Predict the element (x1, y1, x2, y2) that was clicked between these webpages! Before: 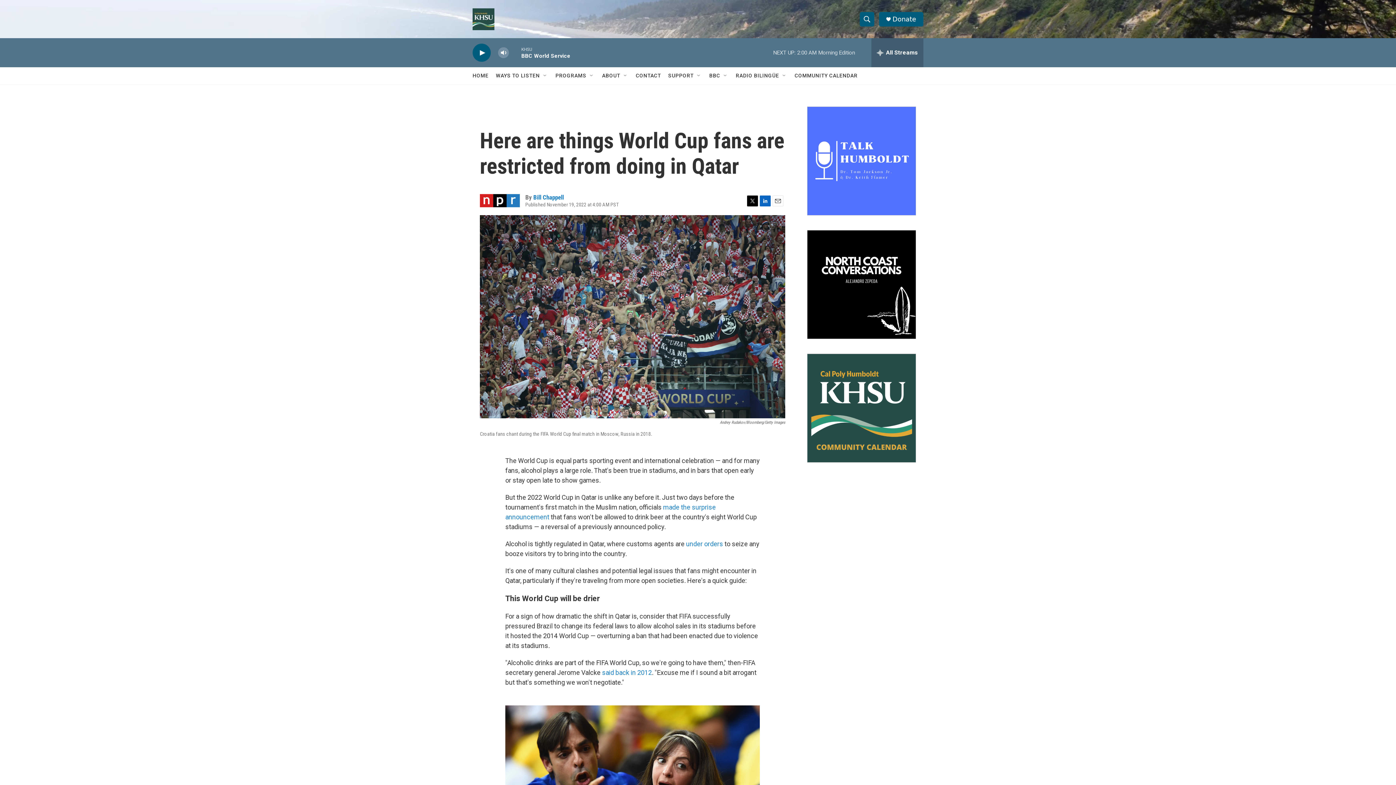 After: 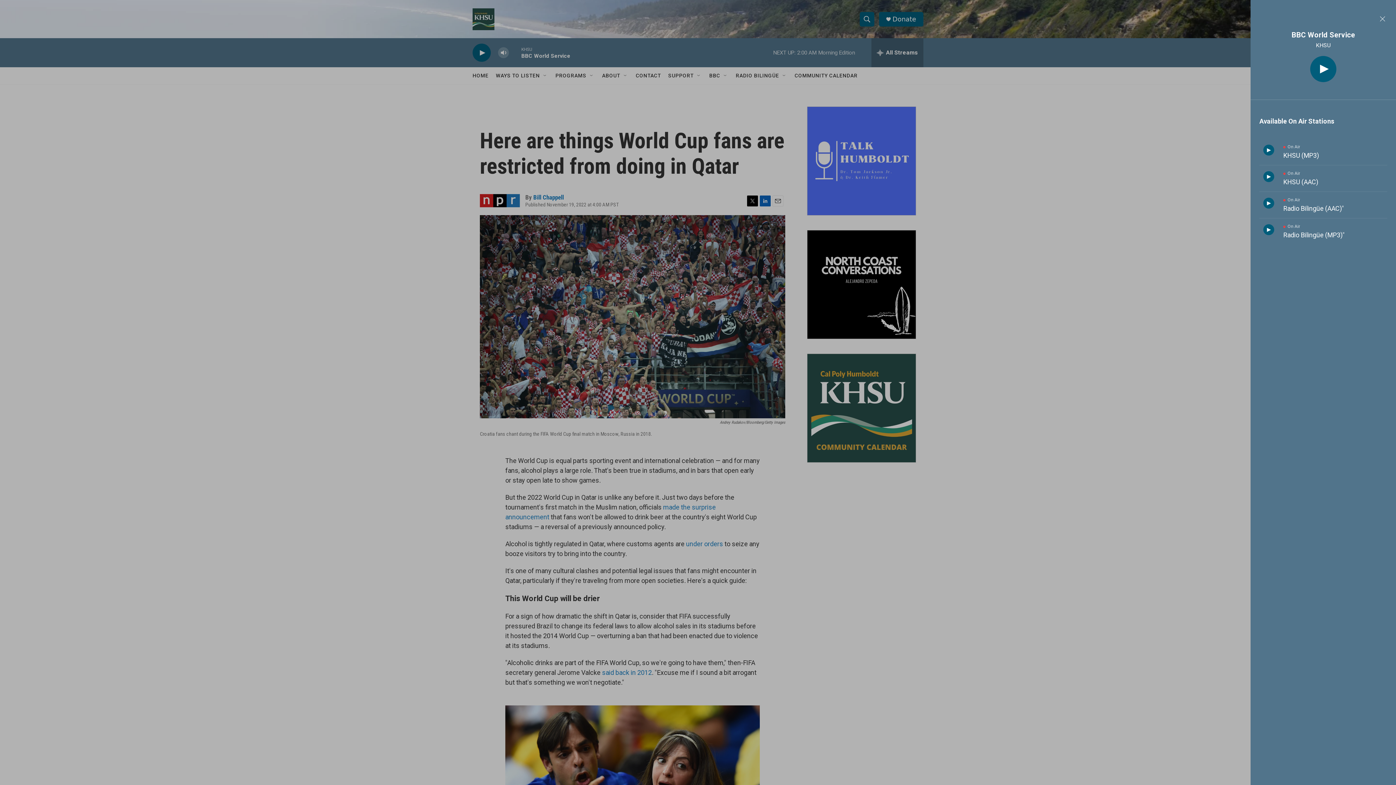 Action: label: all streams bbox: (871, 38, 923, 67)